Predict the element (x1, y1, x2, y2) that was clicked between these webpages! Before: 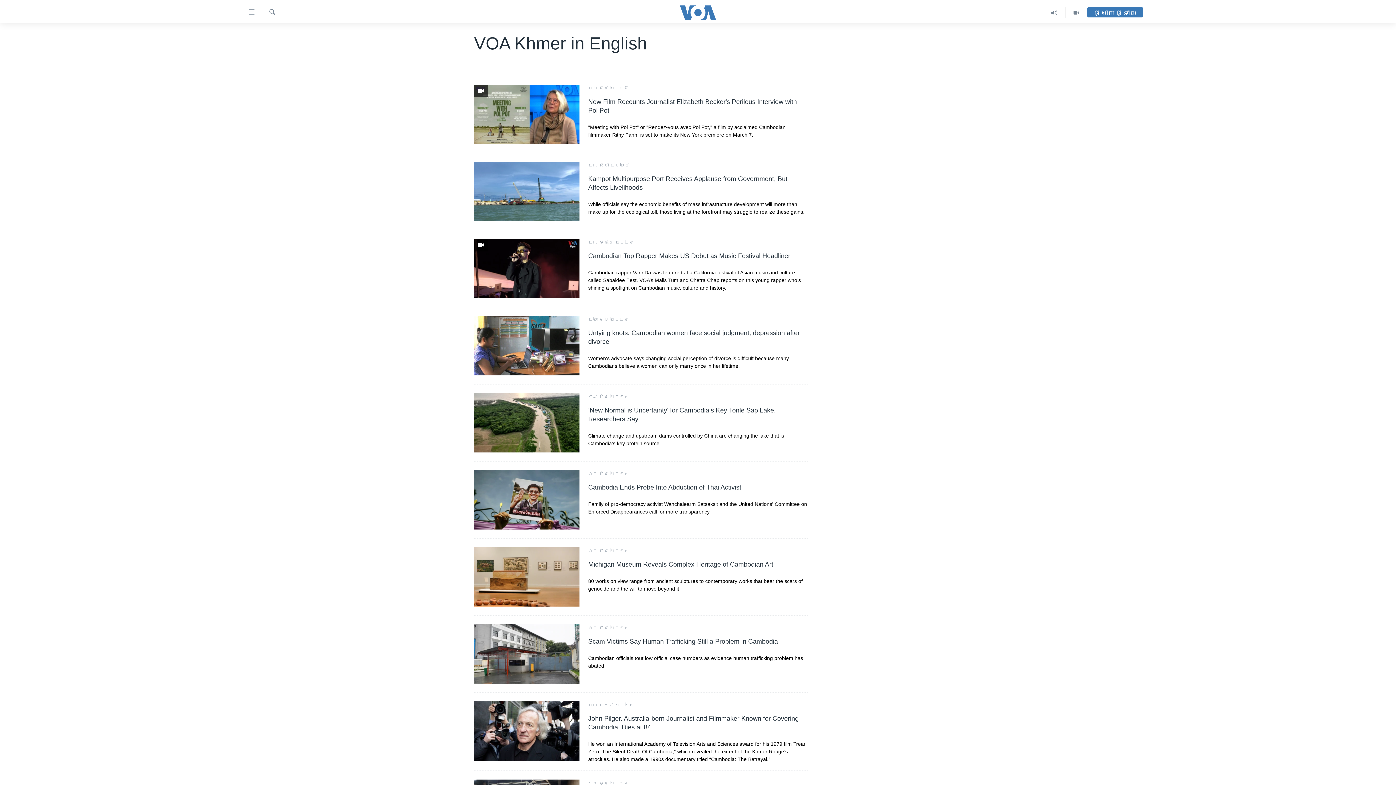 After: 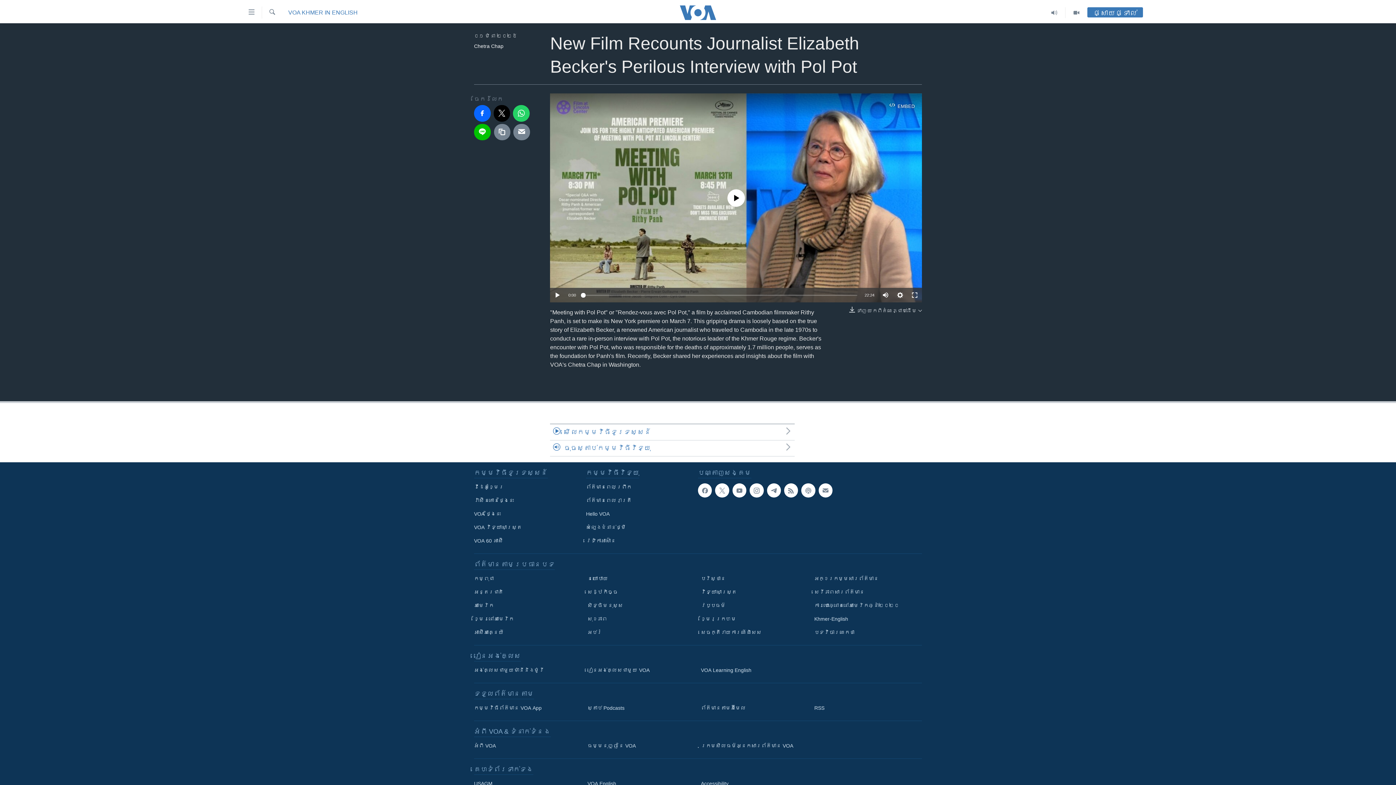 Action: bbox: (474, 84, 579, 144)